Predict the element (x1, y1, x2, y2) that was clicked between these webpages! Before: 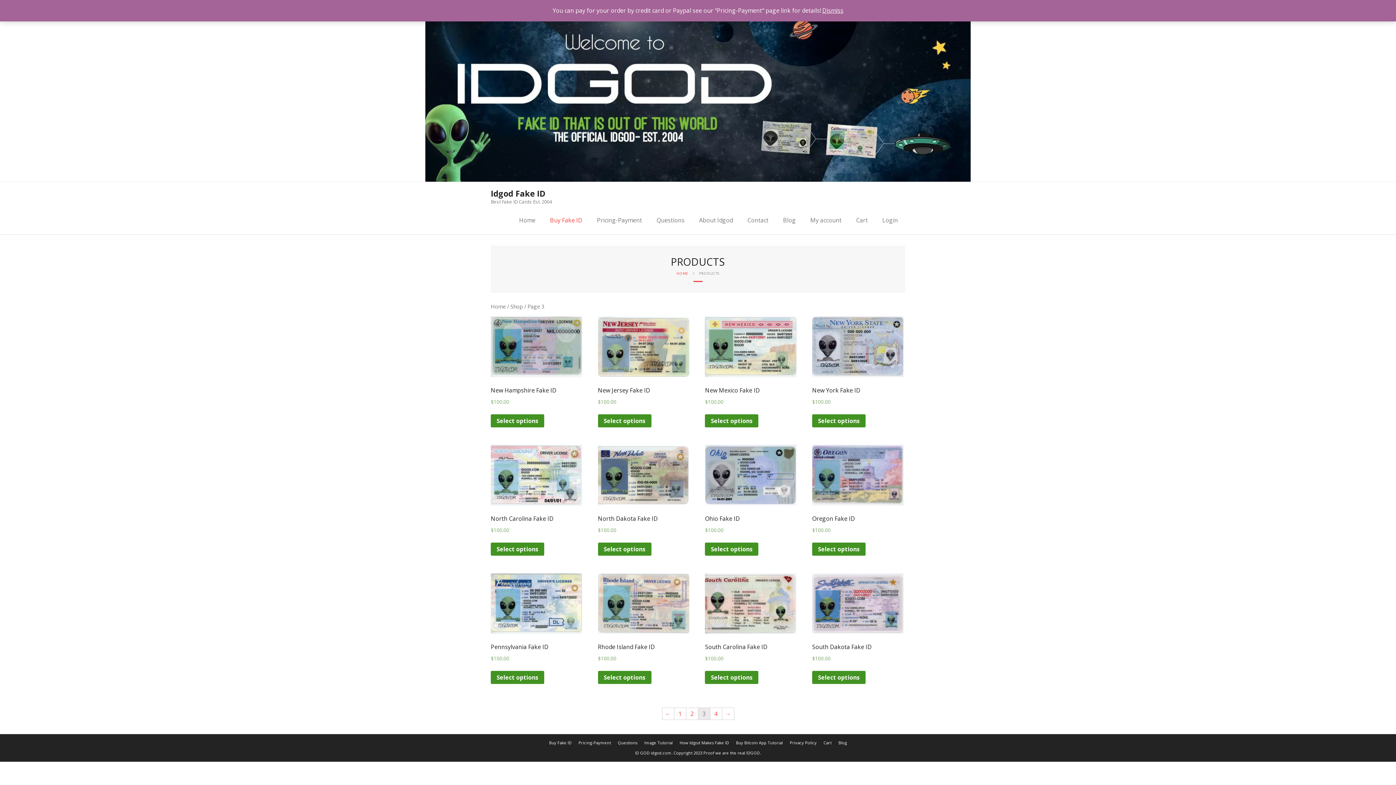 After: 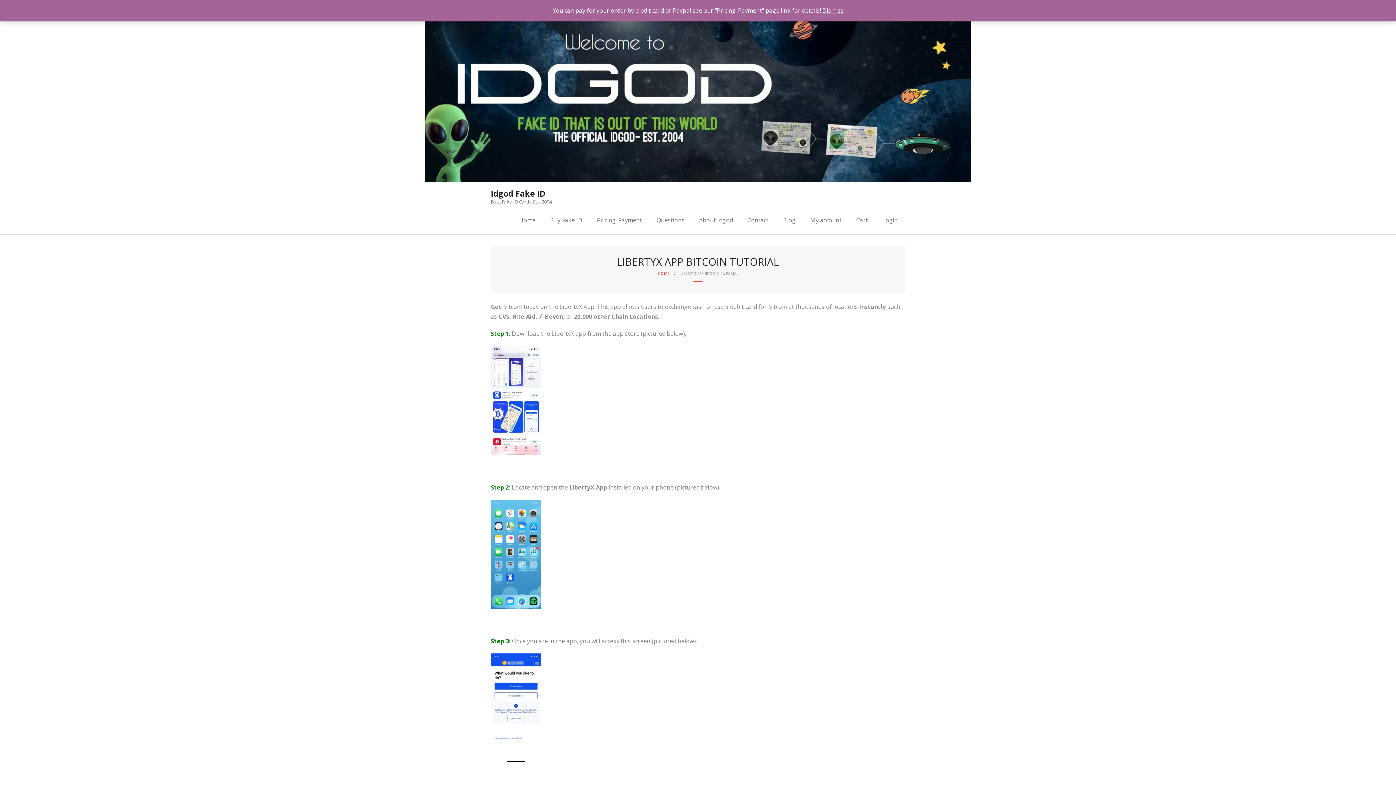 Action: bbox: (733, 740, 786, 745) label: Buy Bitcoin App Tutorial